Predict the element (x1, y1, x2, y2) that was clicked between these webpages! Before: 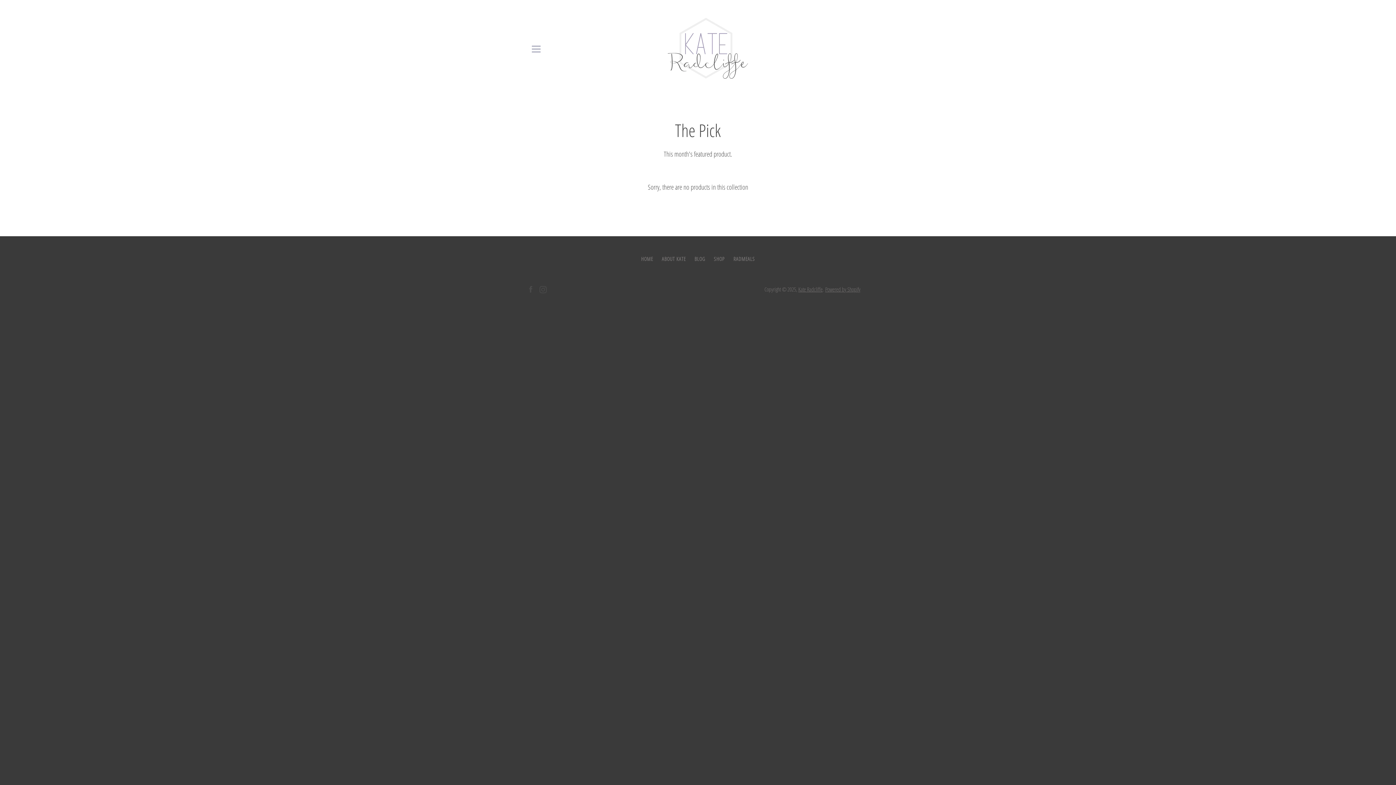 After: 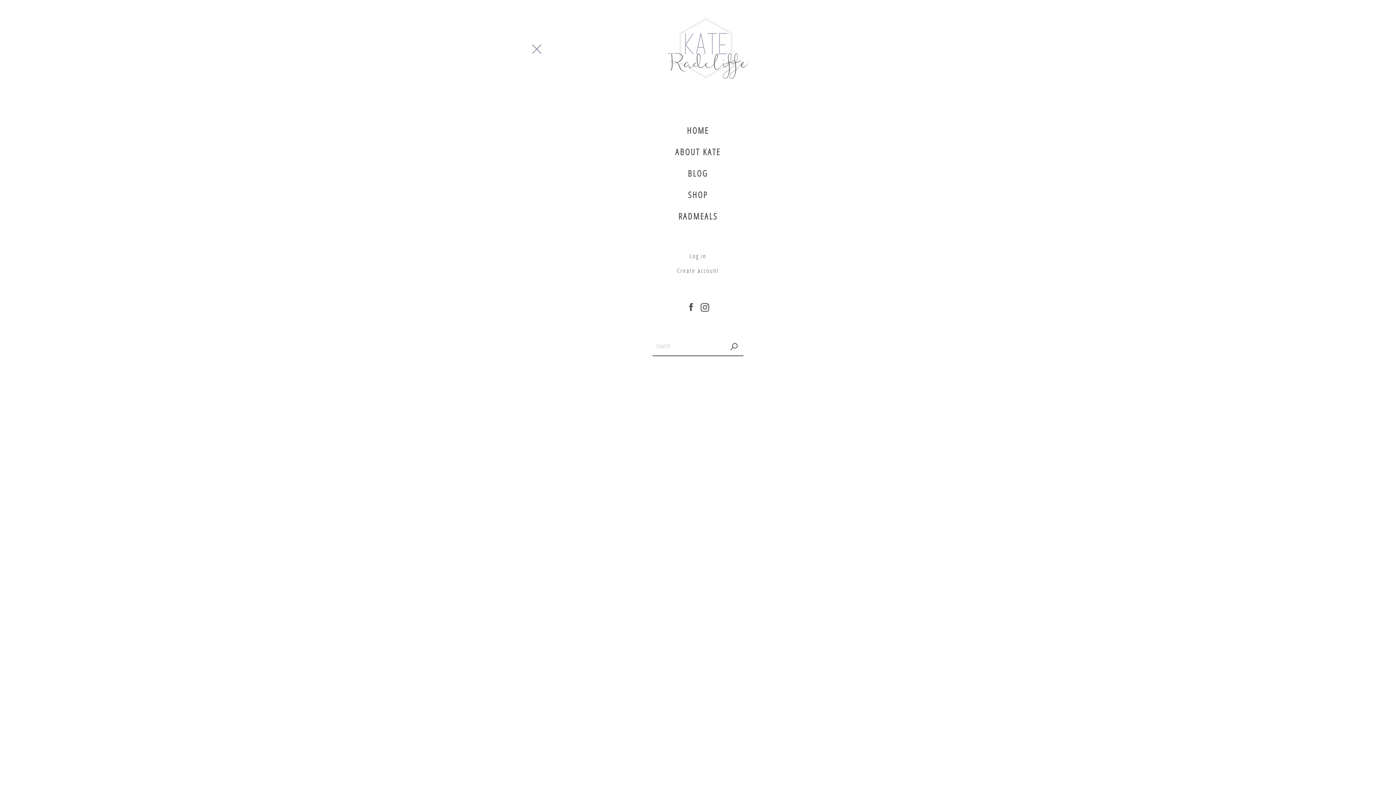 Action: bbox: (527, 40, 545, 58) label: EXPAND NAVIGATION